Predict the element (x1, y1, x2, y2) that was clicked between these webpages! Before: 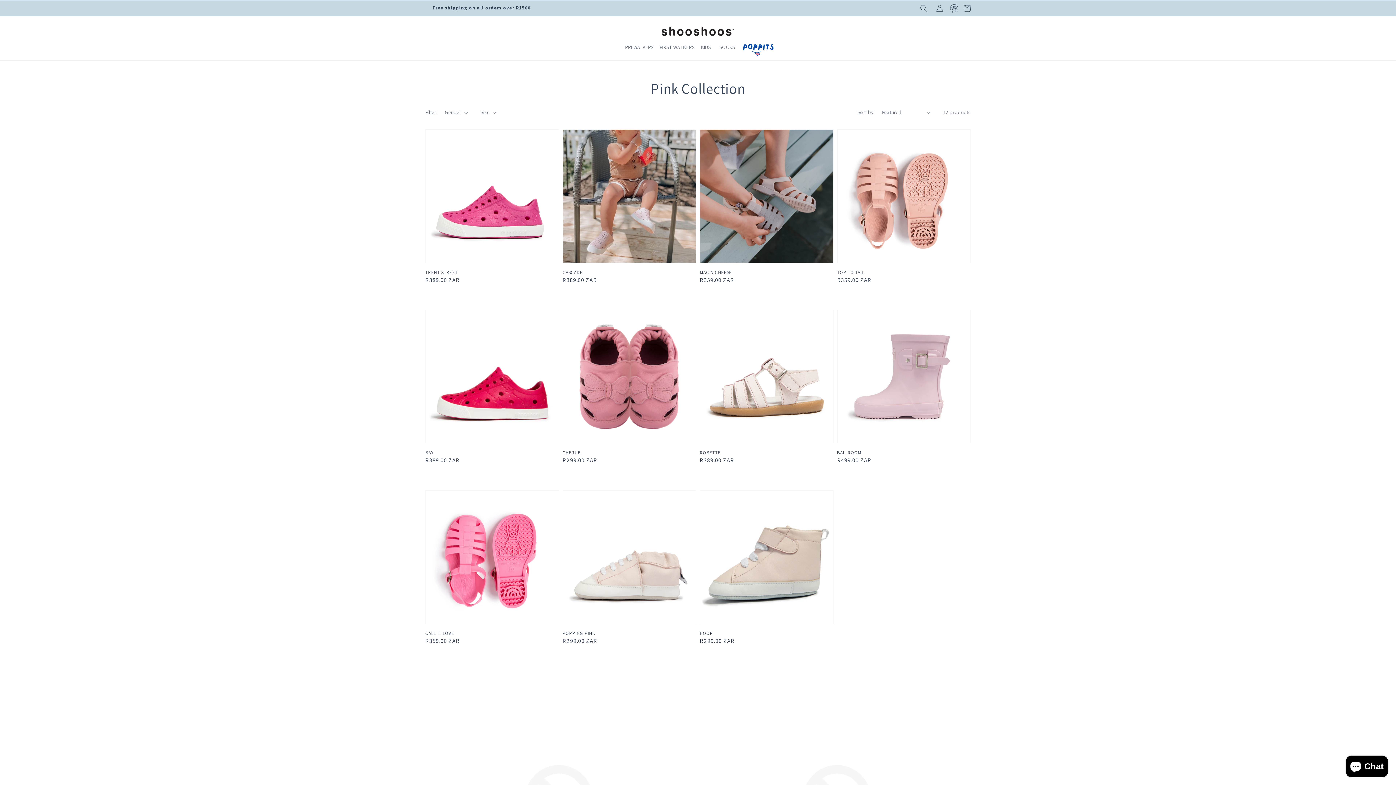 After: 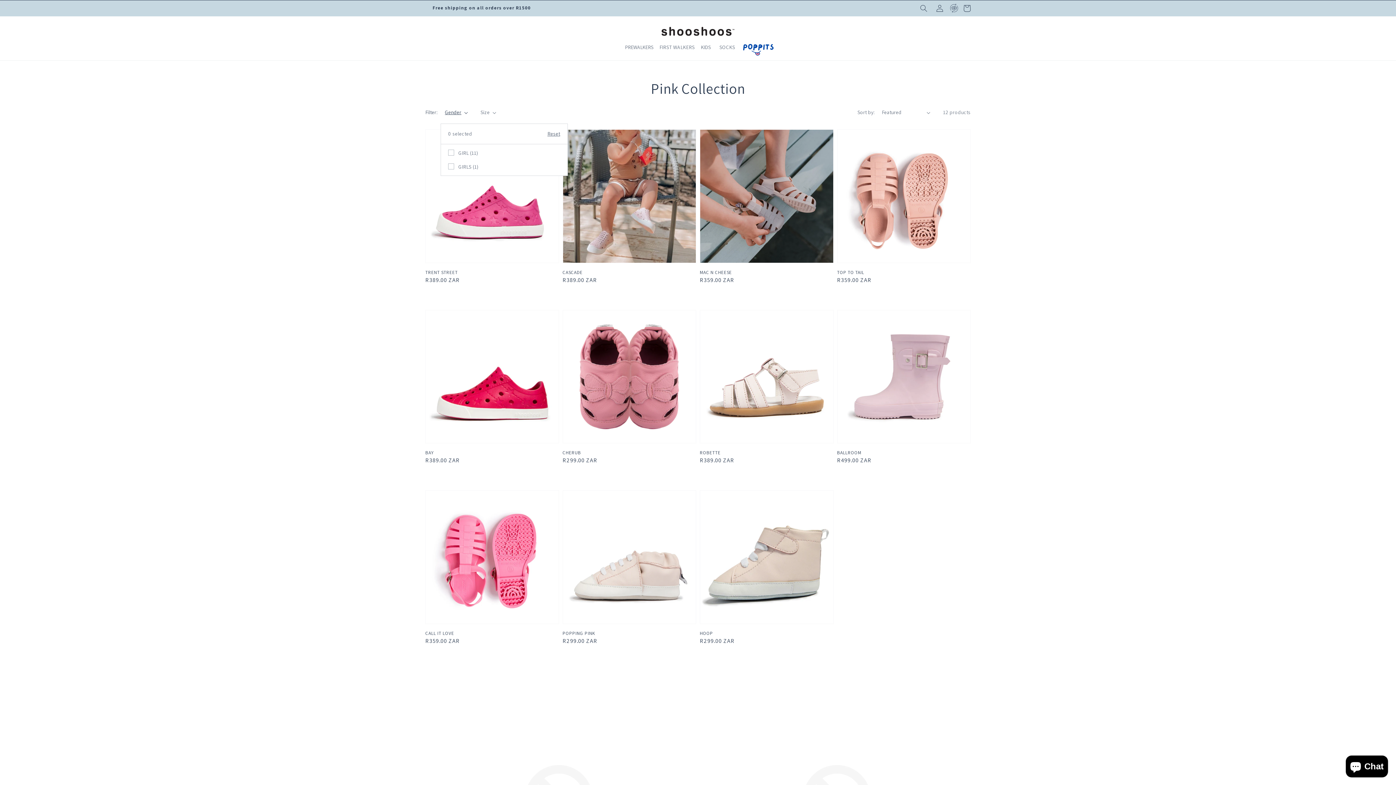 Action: label: Gender bbox: (445, 108, 467, 116)